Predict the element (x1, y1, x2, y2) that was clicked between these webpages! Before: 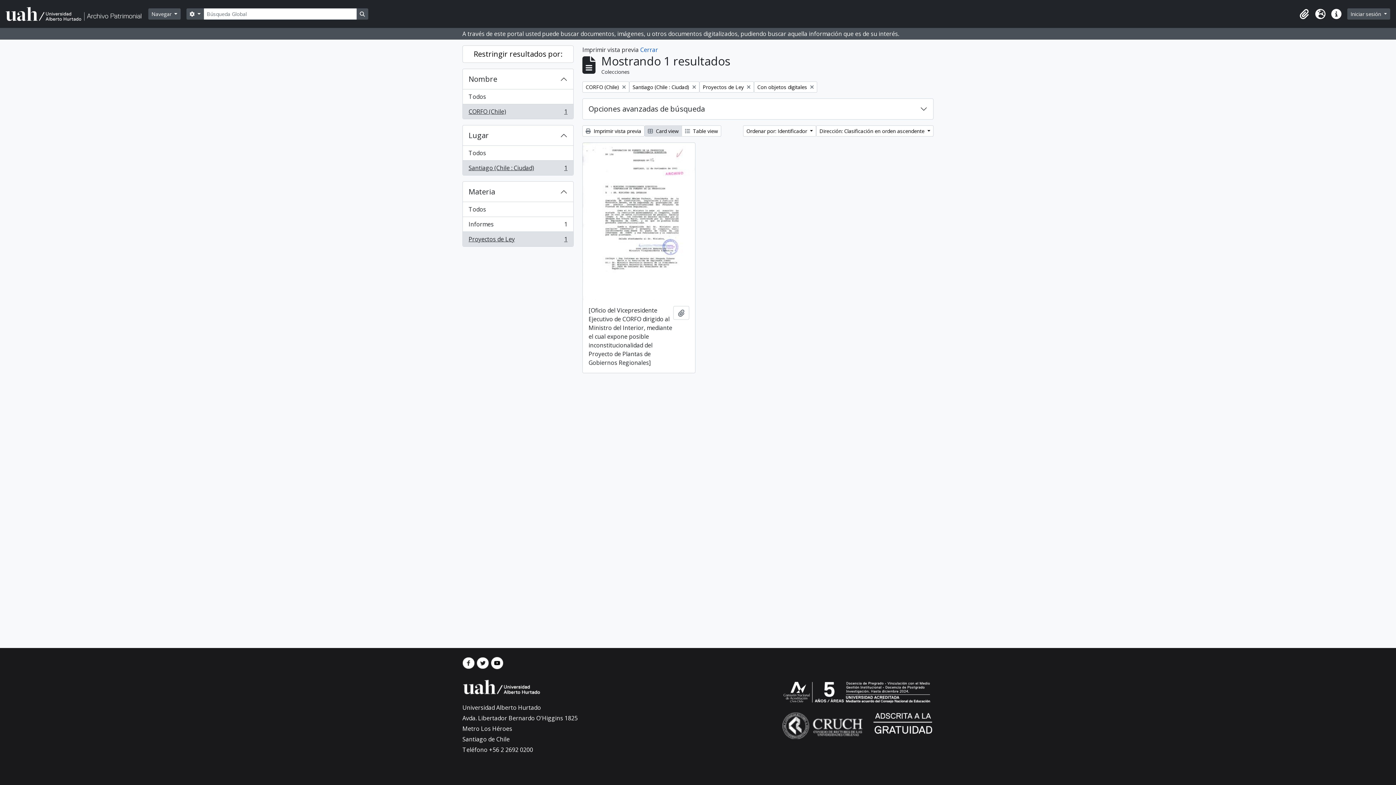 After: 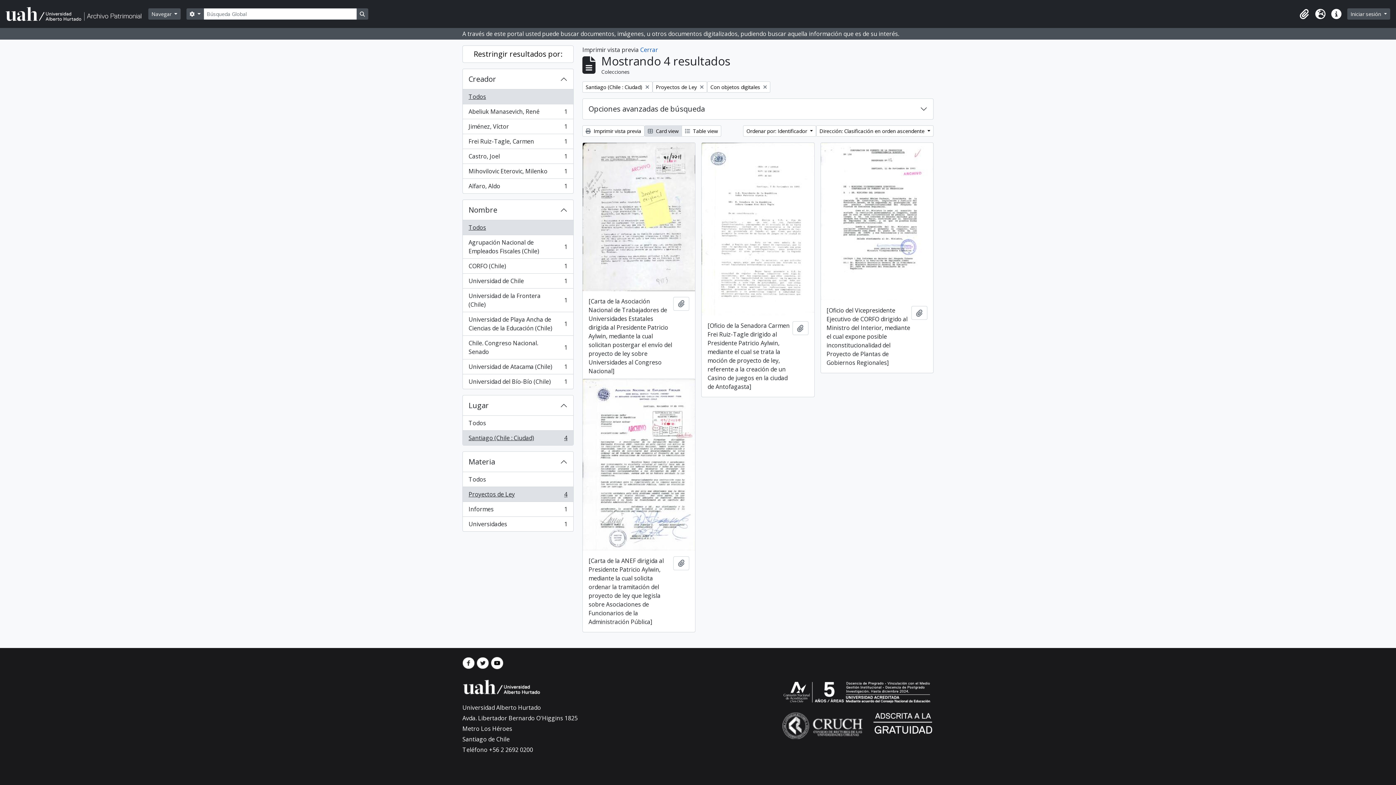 Action: label: Todos bbox: (462, 89, 573, 104)